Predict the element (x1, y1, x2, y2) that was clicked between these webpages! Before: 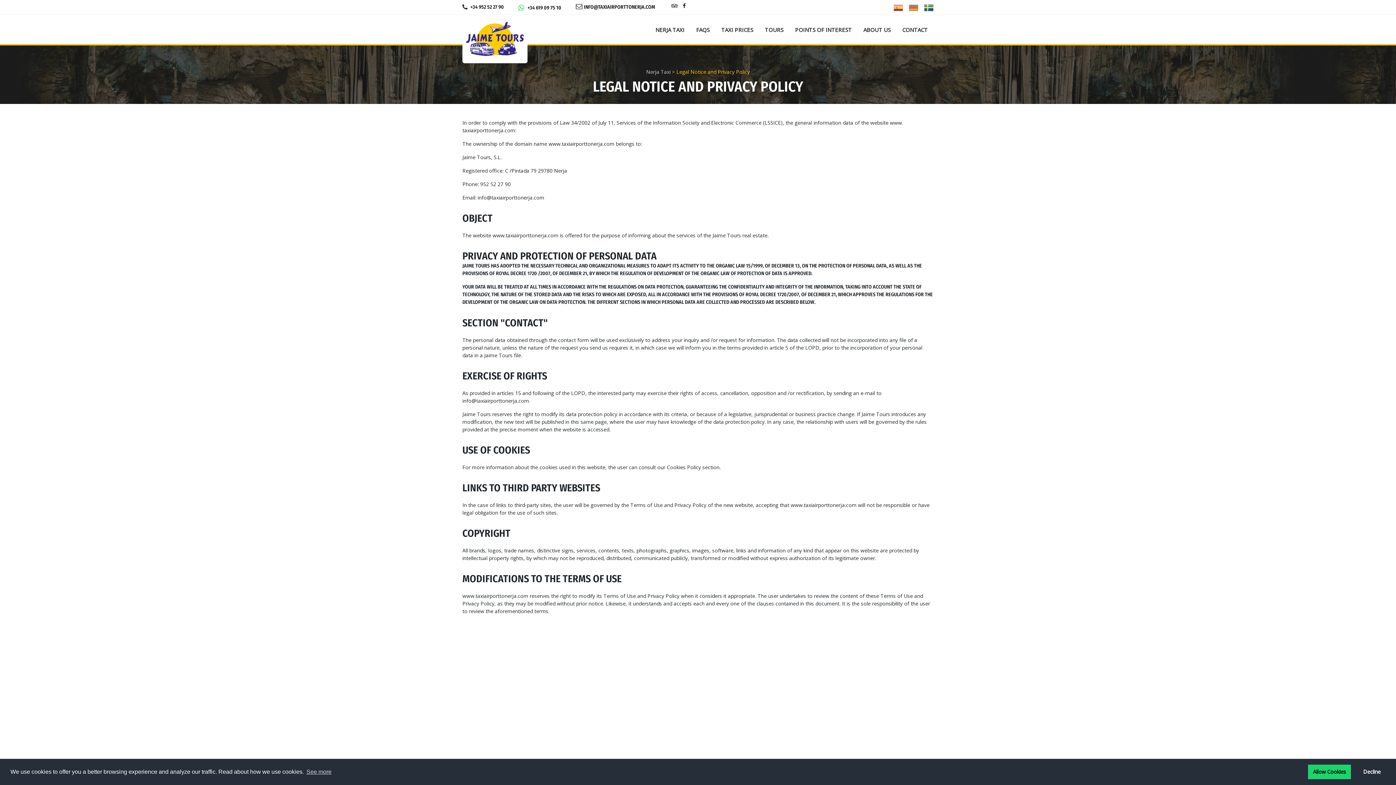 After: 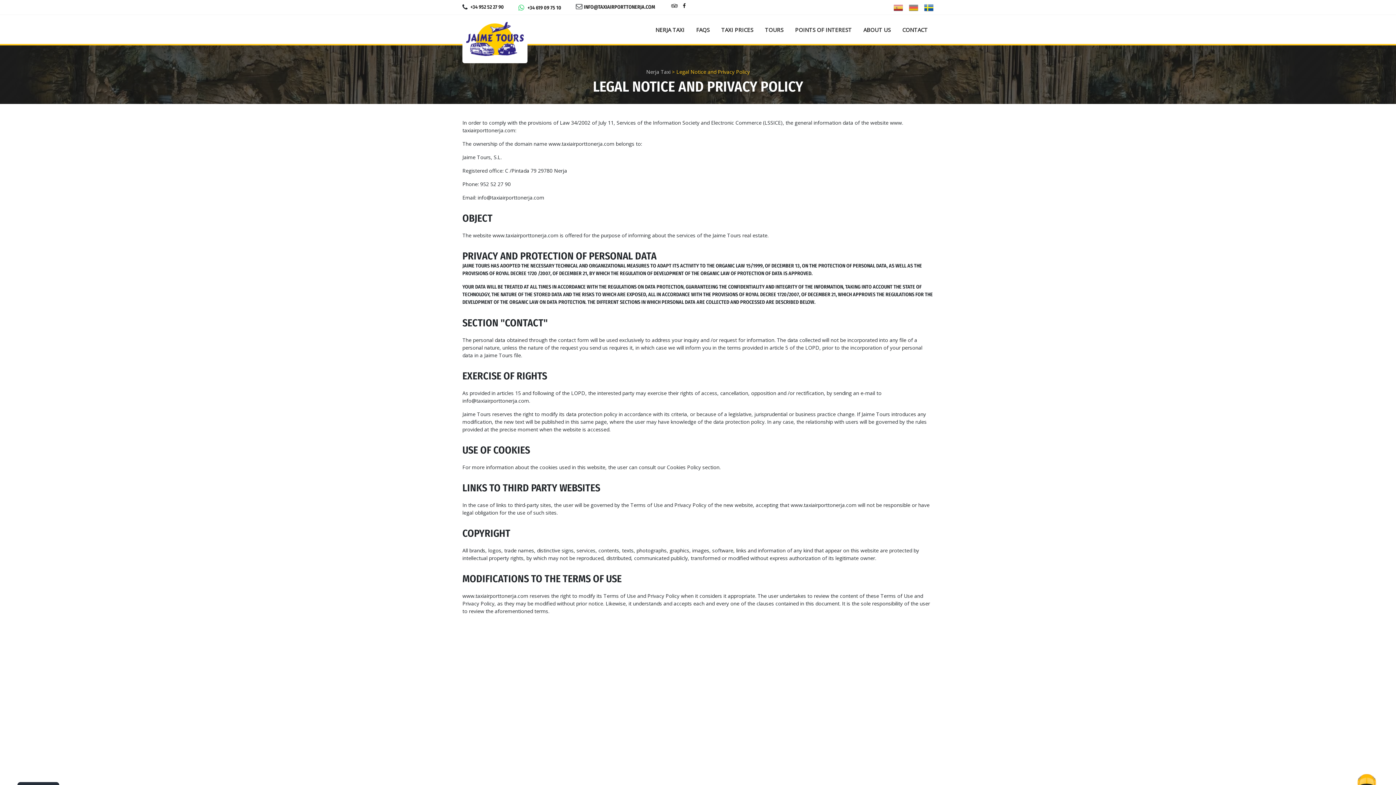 Action: label: allow cookies bbox: (1308, 764, 1351, 779)